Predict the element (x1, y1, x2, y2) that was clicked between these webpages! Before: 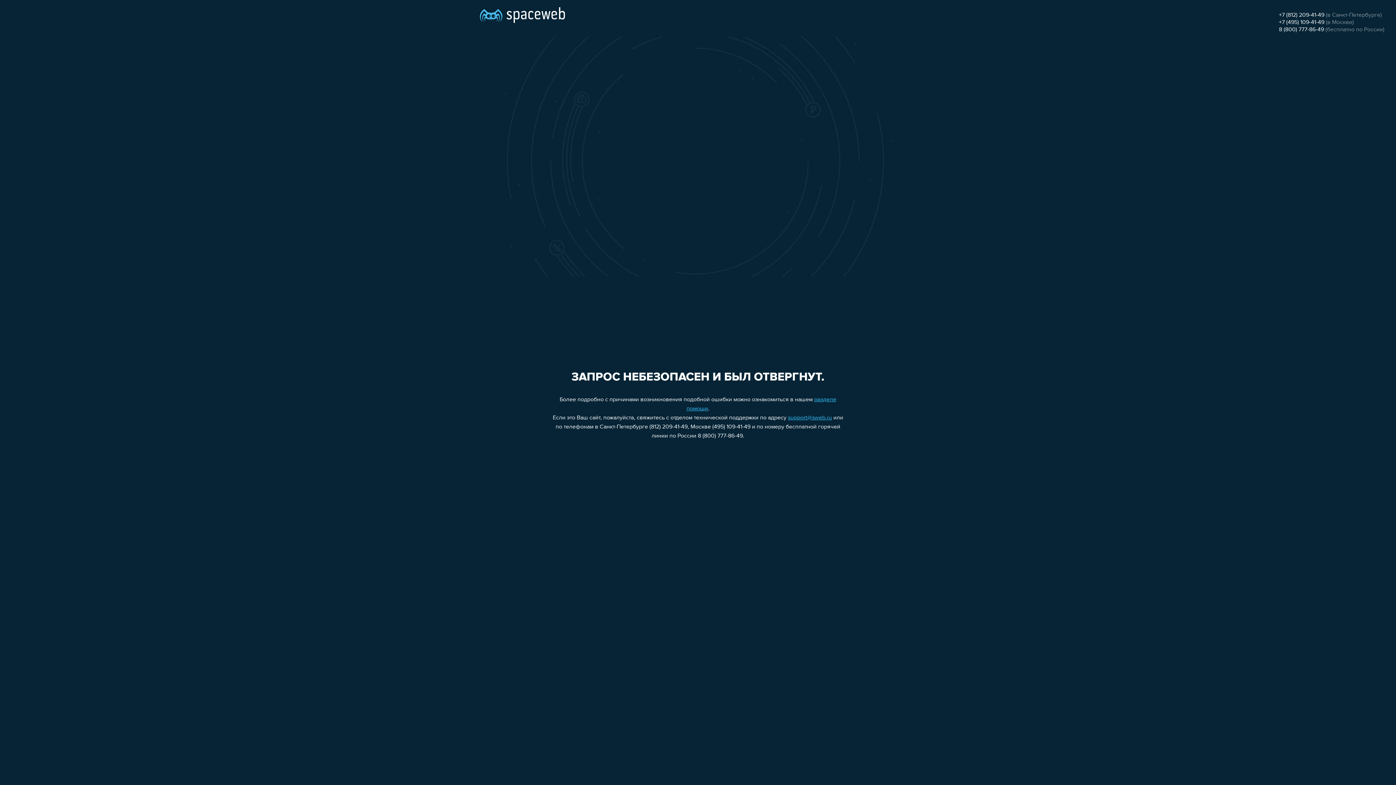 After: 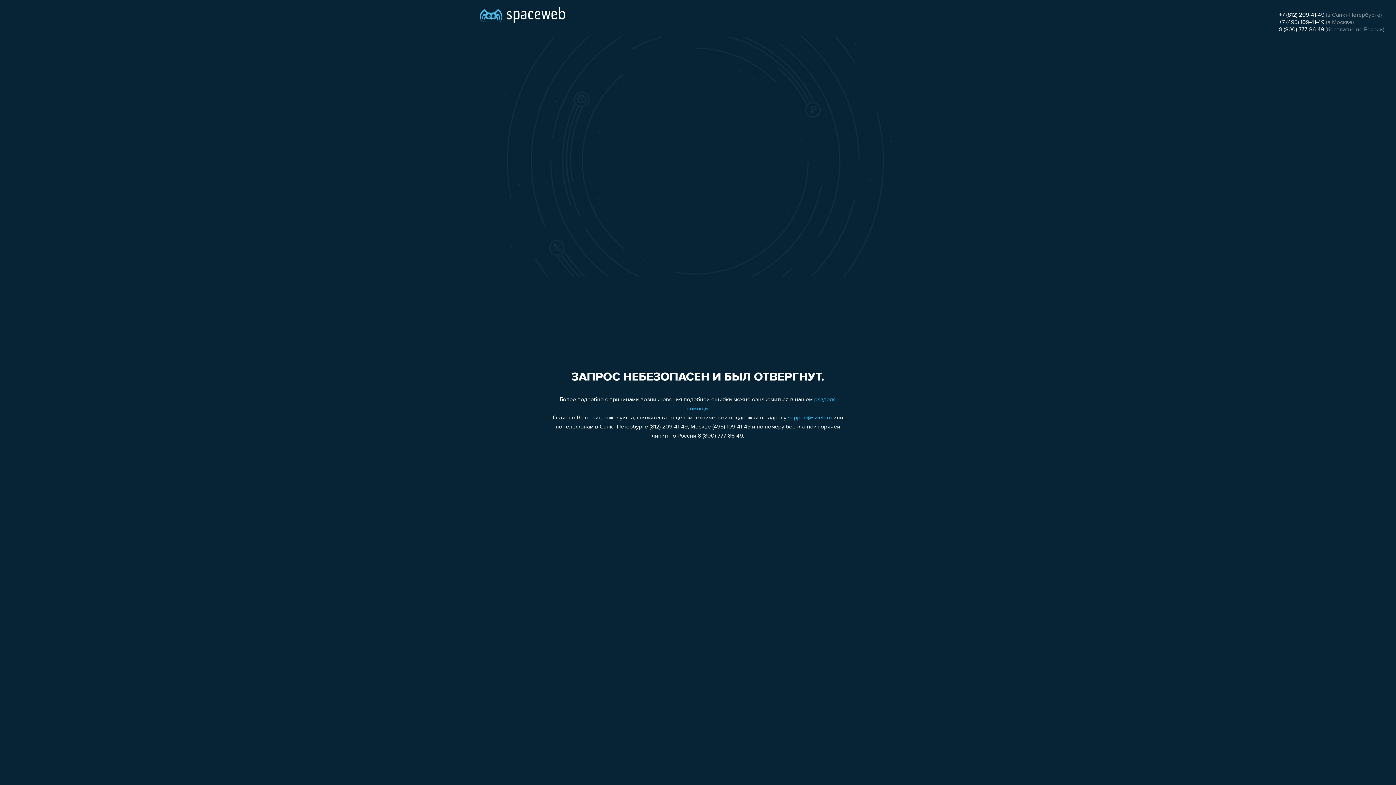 Action: bbox: (1279, 19, 1324, 25) label: +7 (495) 109-41-49